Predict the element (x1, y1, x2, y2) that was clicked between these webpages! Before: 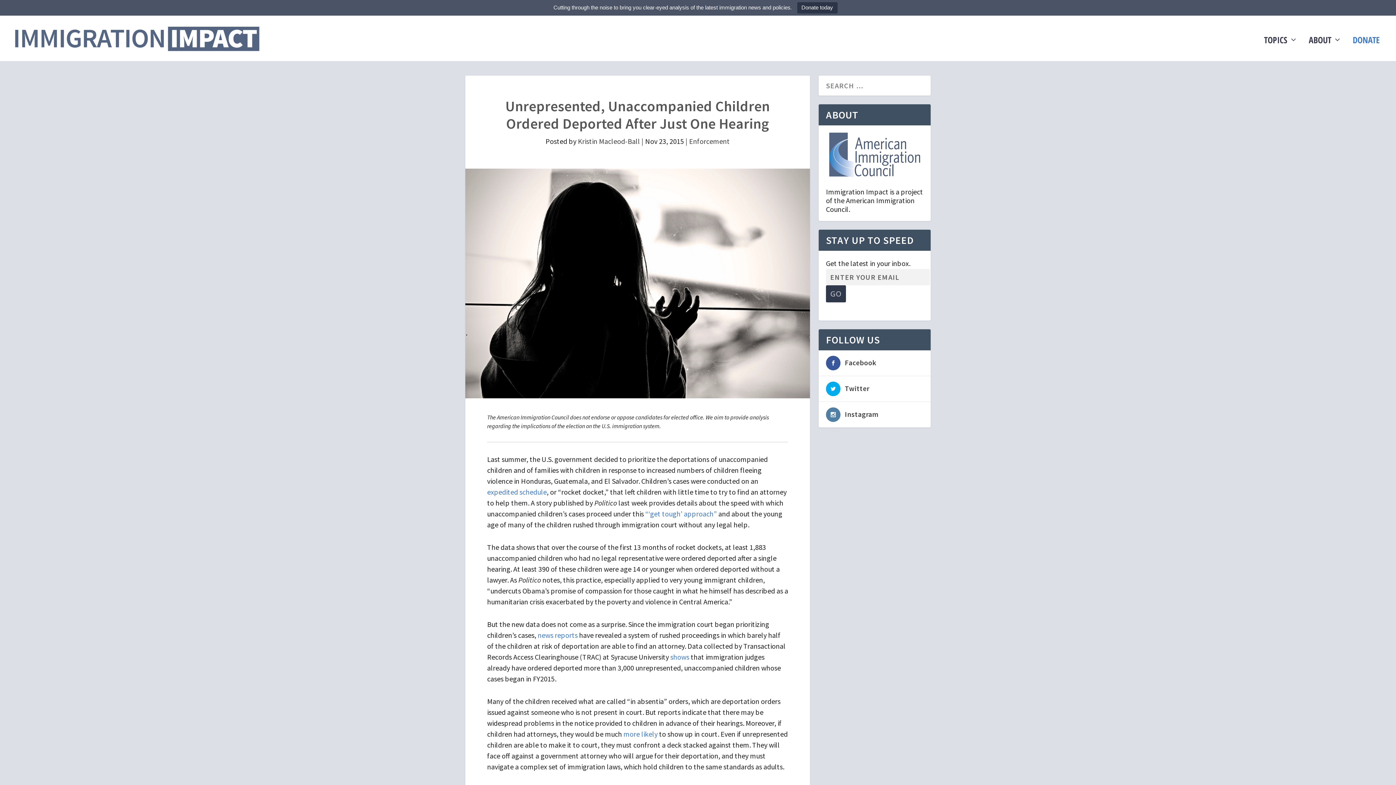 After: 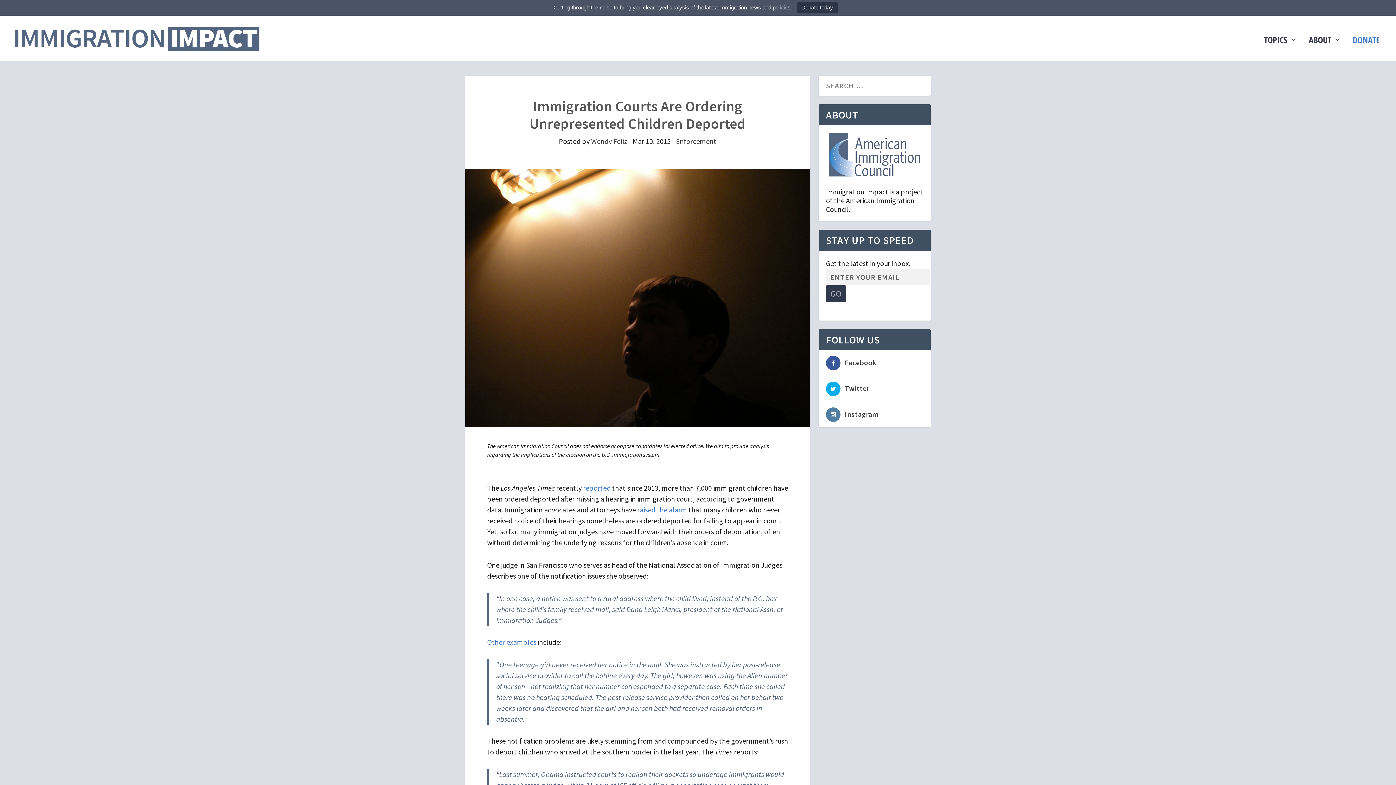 Action: label: reports bbox: (554, 631, 577, 640)